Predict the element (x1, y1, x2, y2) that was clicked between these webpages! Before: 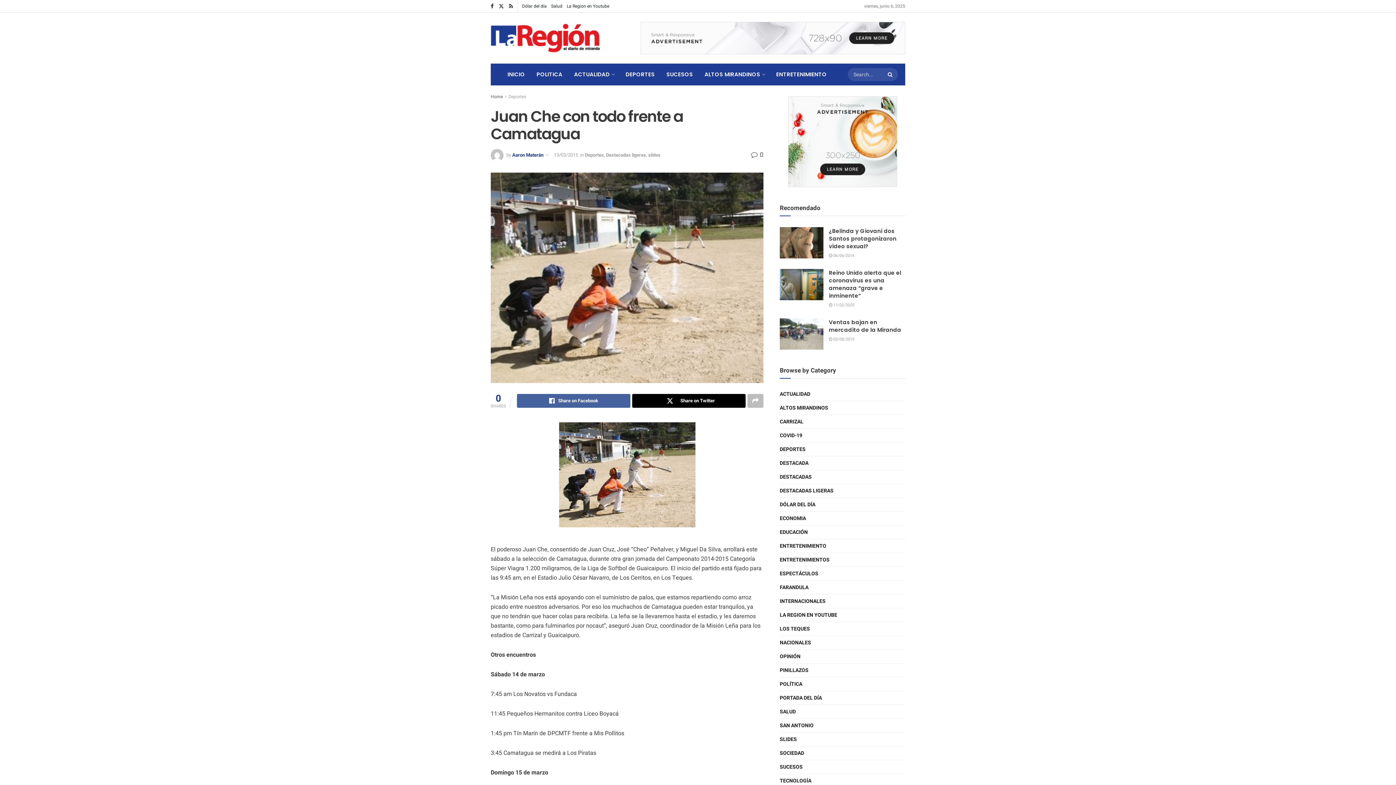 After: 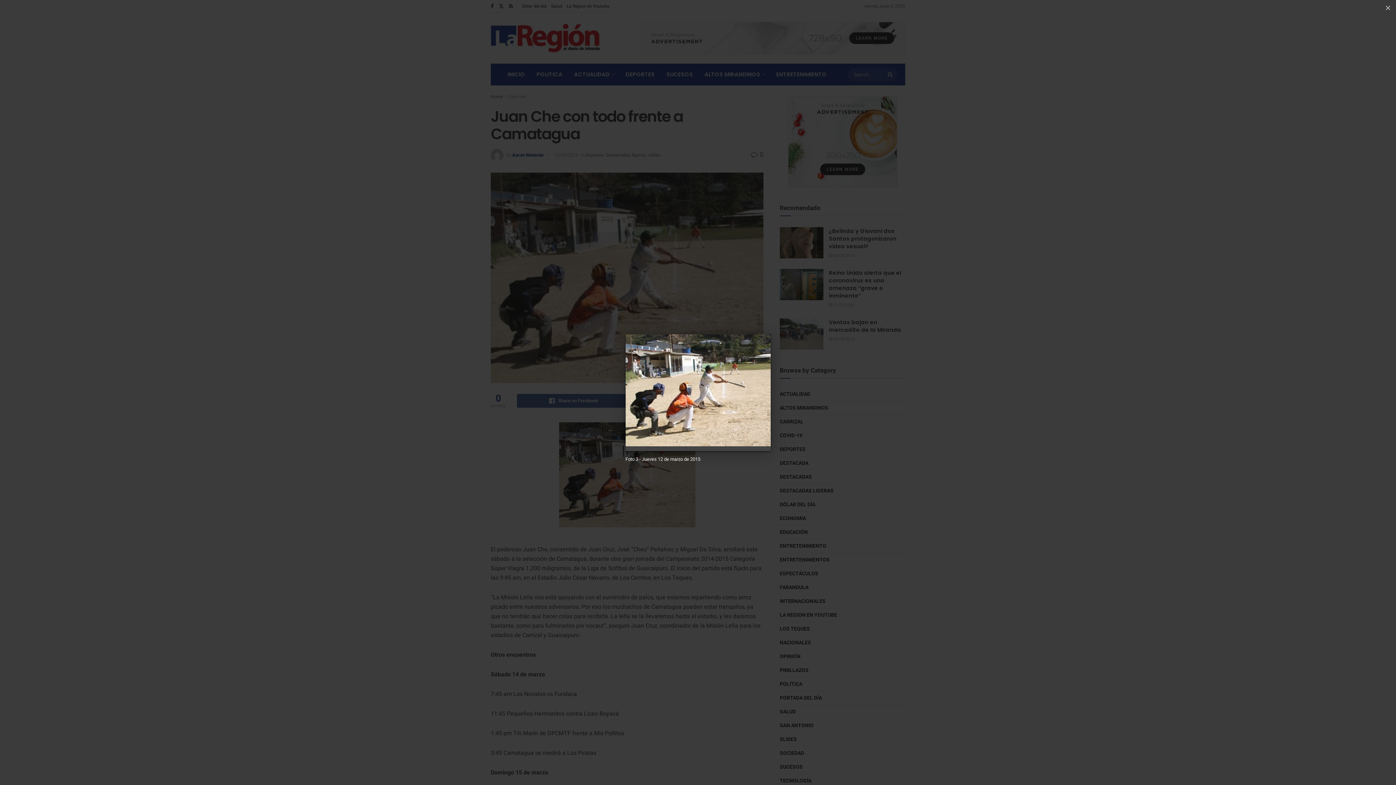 Action: bbox: (559, 473, 695, 481)